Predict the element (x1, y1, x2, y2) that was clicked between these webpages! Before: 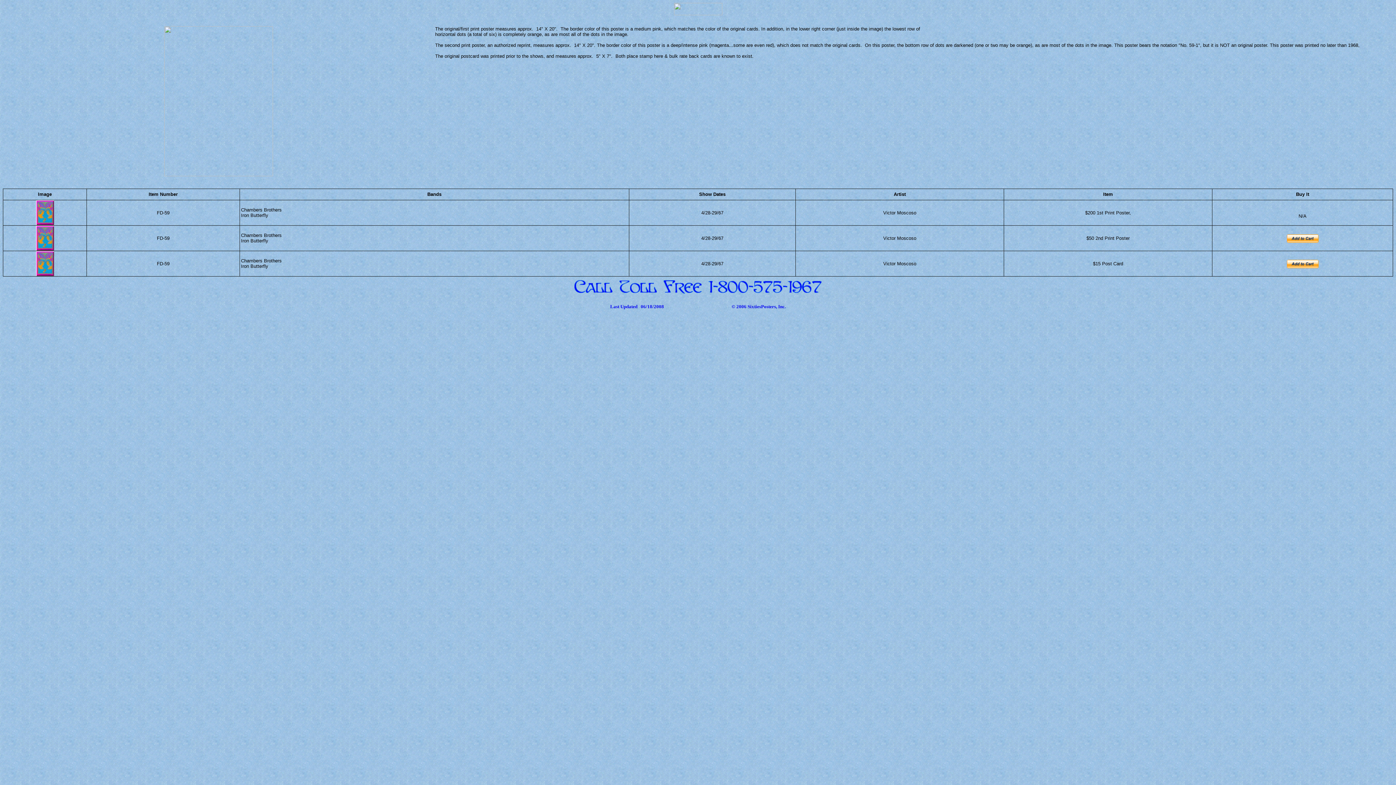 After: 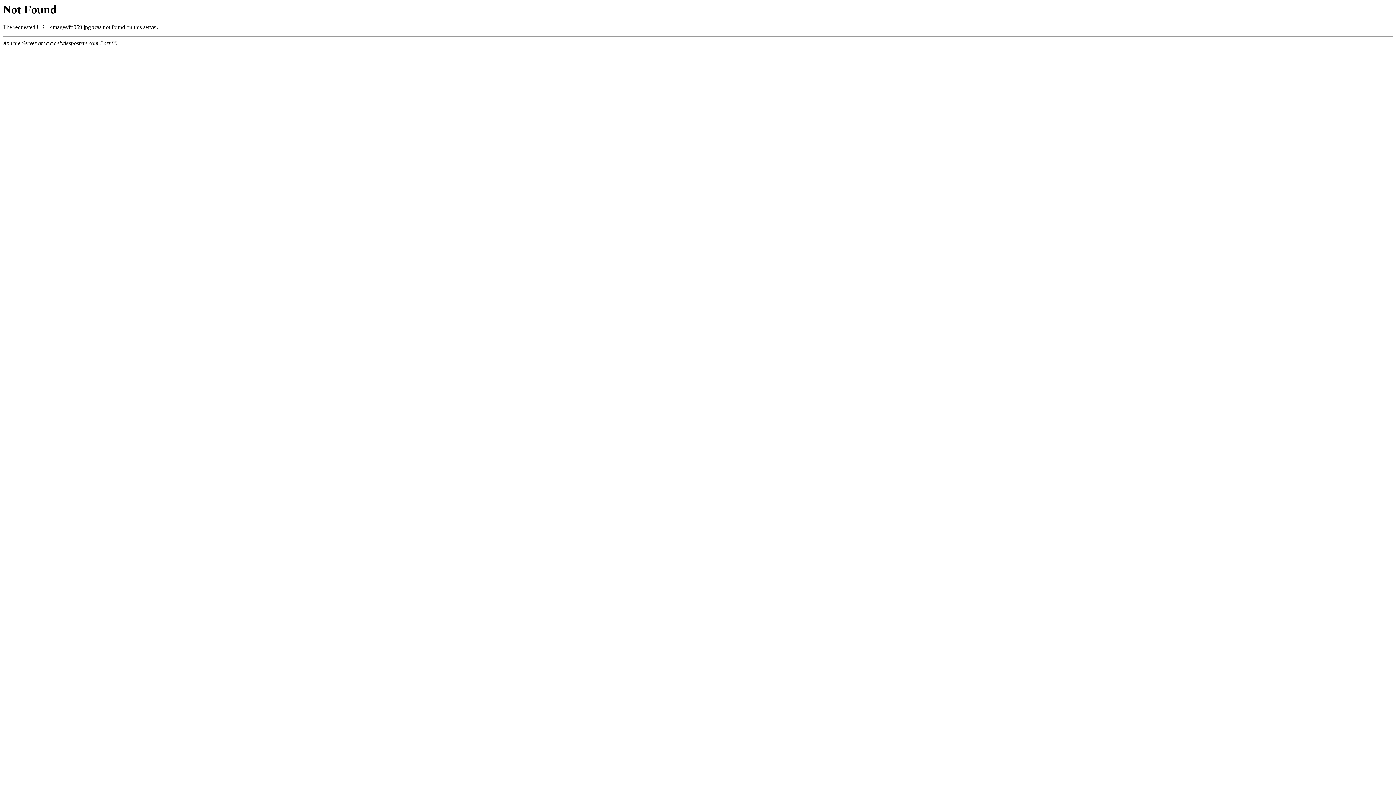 Action: bbox: (35, 271, 54, 277)